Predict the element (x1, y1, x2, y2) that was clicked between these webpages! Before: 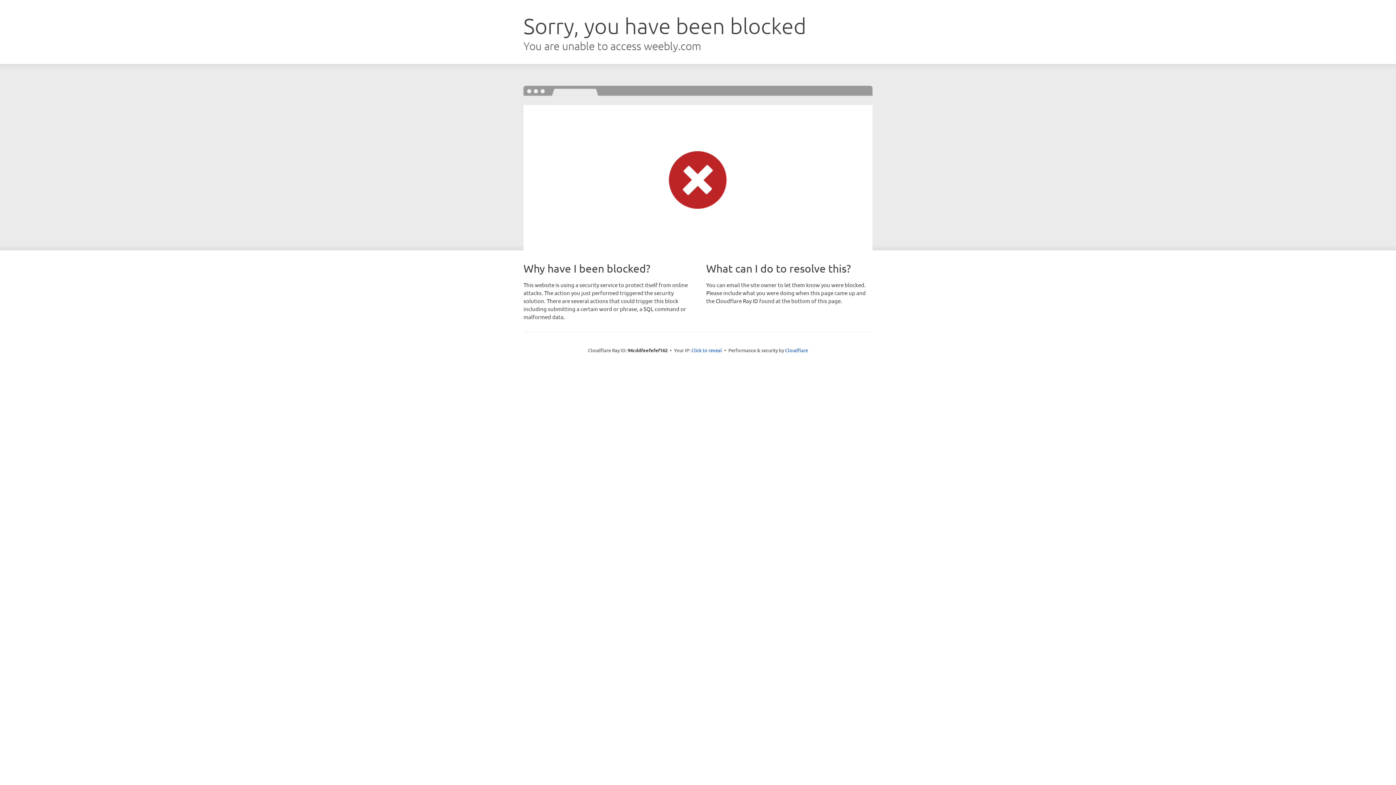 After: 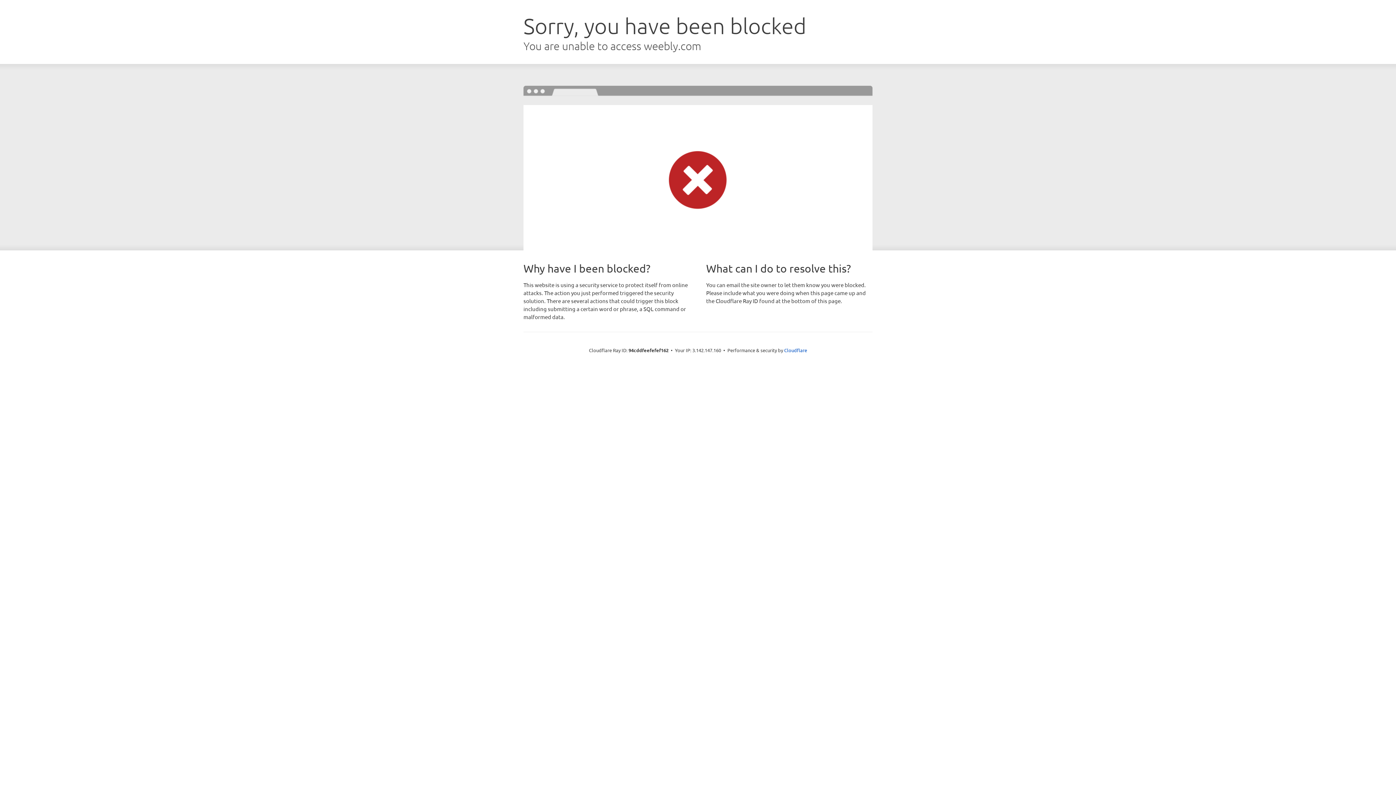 Action: label: Click to reveal bbox: (691, 346, 722, 353)